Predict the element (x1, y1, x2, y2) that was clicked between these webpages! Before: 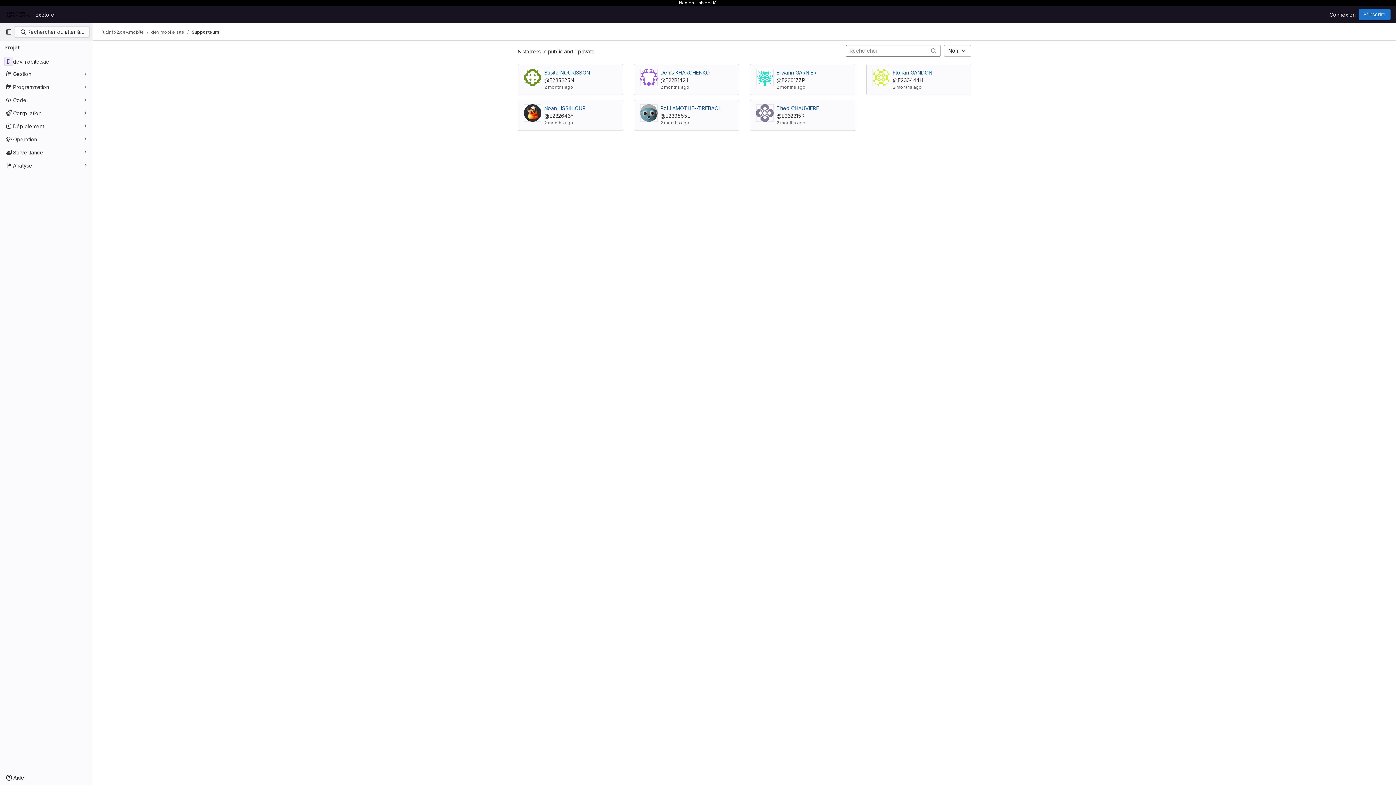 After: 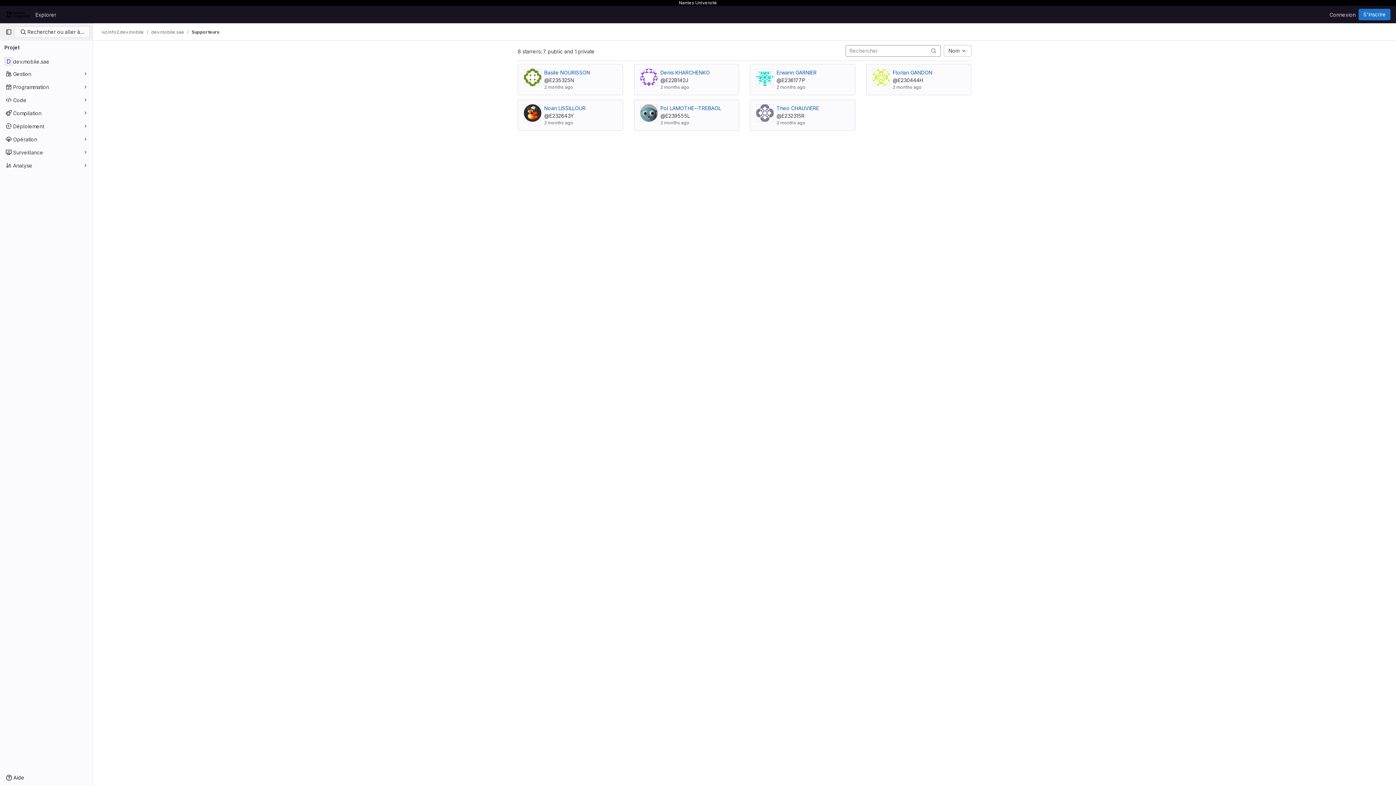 Action: bbox: (191, 28, 219, 35) label: Supporteurs